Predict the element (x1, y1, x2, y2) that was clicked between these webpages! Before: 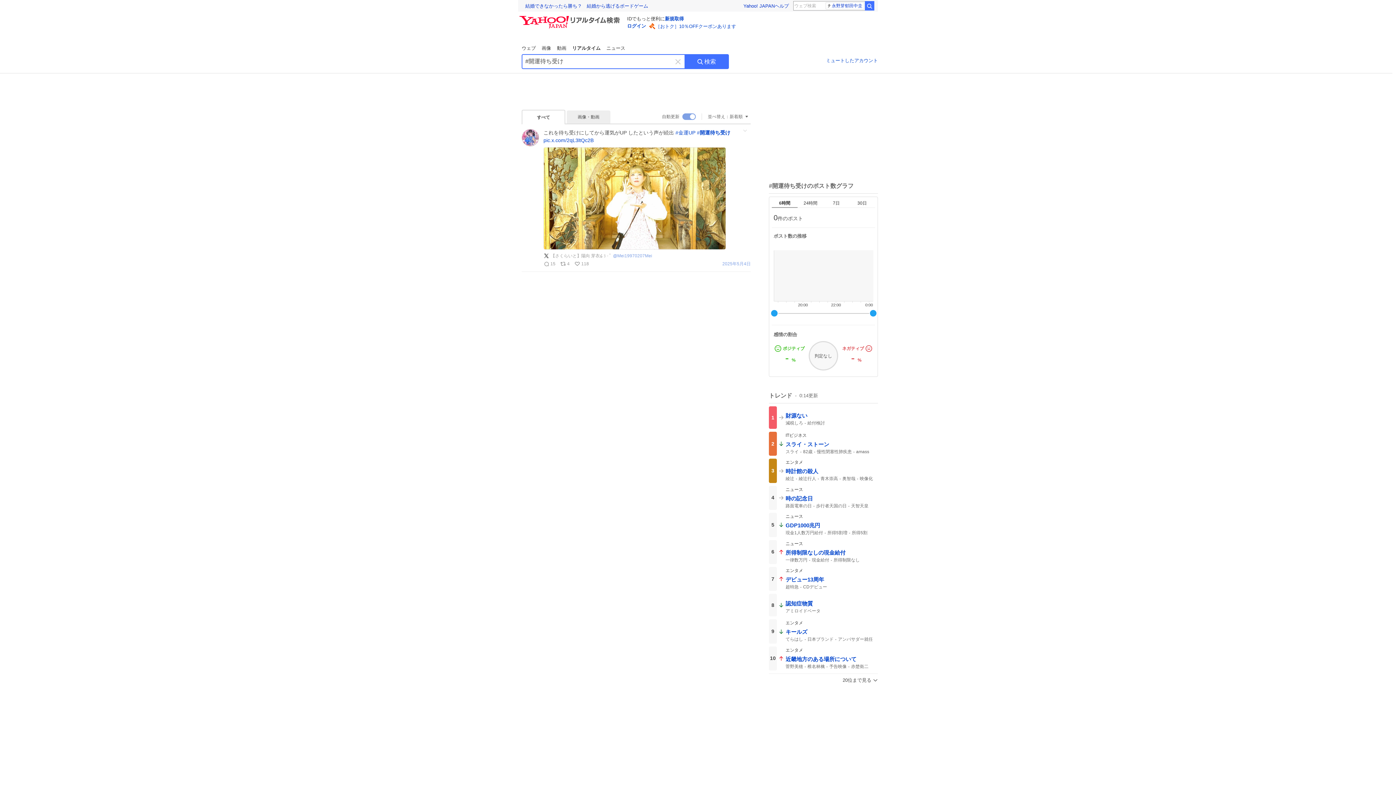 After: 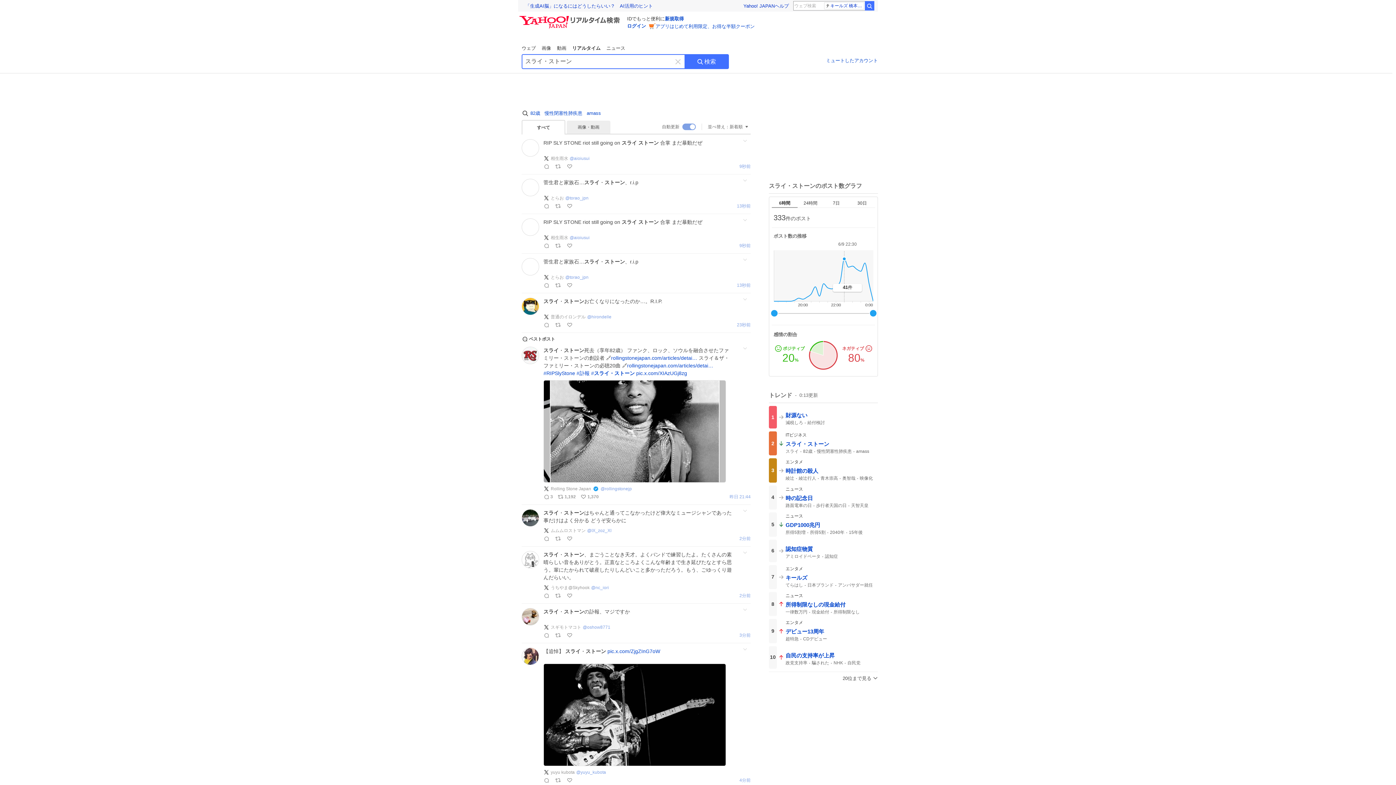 Action: label: 2

ITビジネス

スライ・ストーン
スライ
82歳
慢性閉塞性肺疾患
amass bbox: (769, 432, 878, 456)